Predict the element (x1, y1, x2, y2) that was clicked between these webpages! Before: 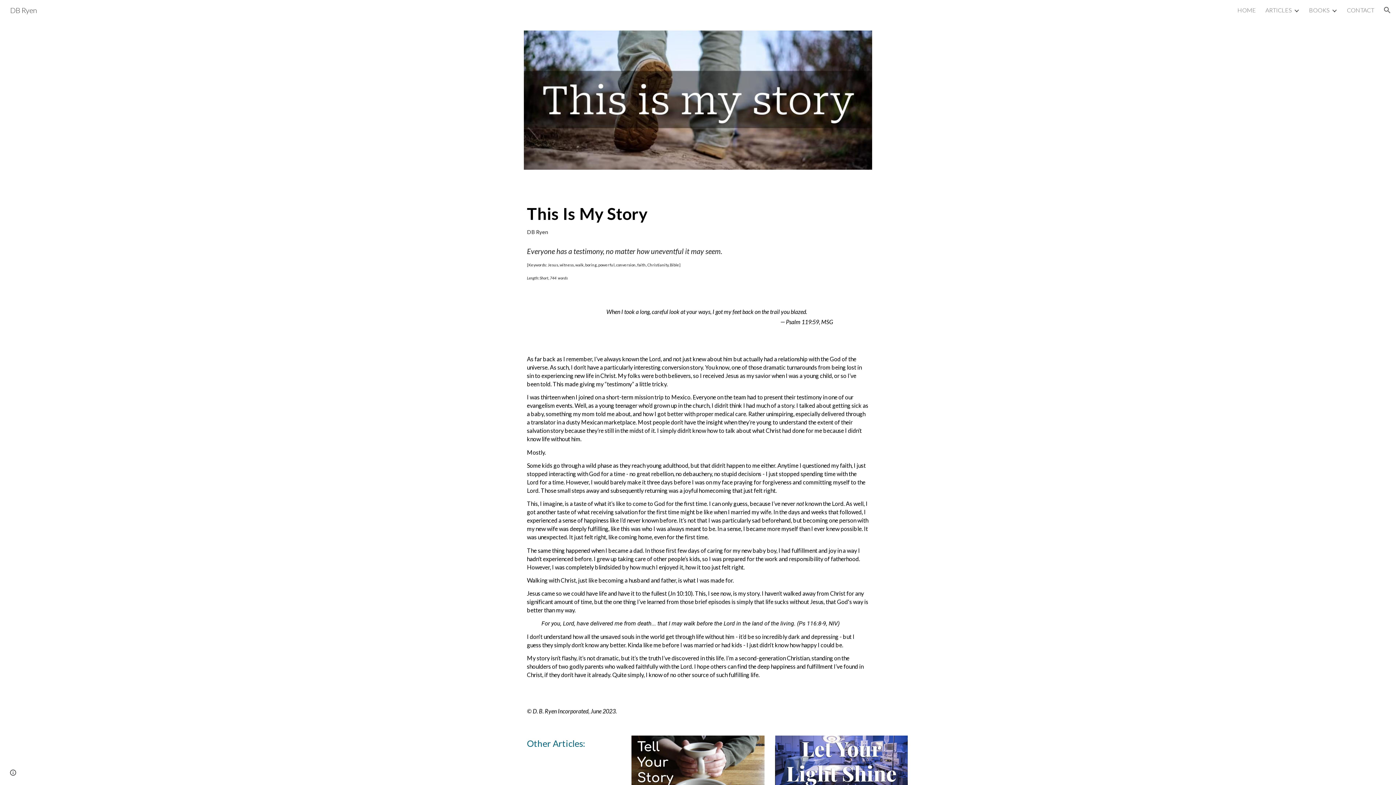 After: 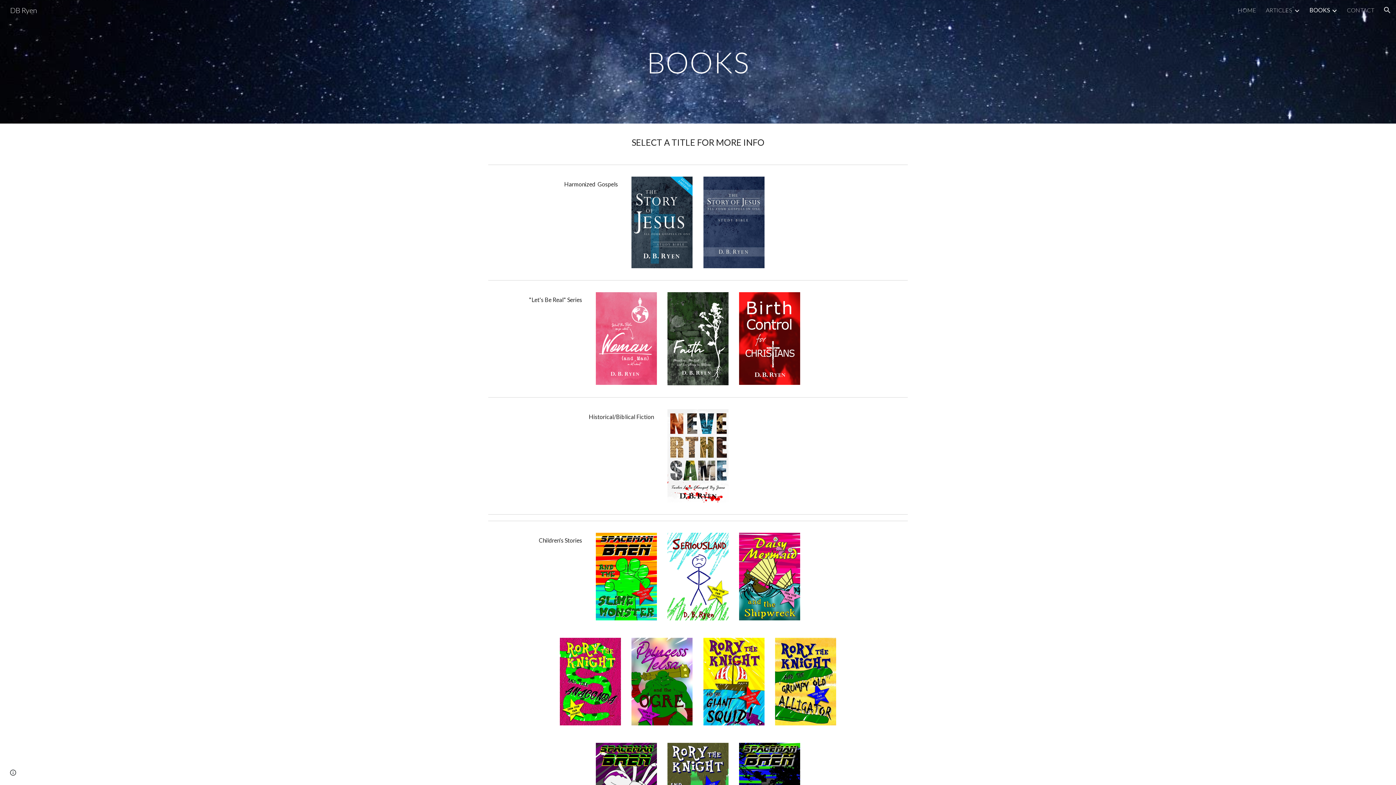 Action: label: BOOKS bbox: (1309, 6, 1330, 13)